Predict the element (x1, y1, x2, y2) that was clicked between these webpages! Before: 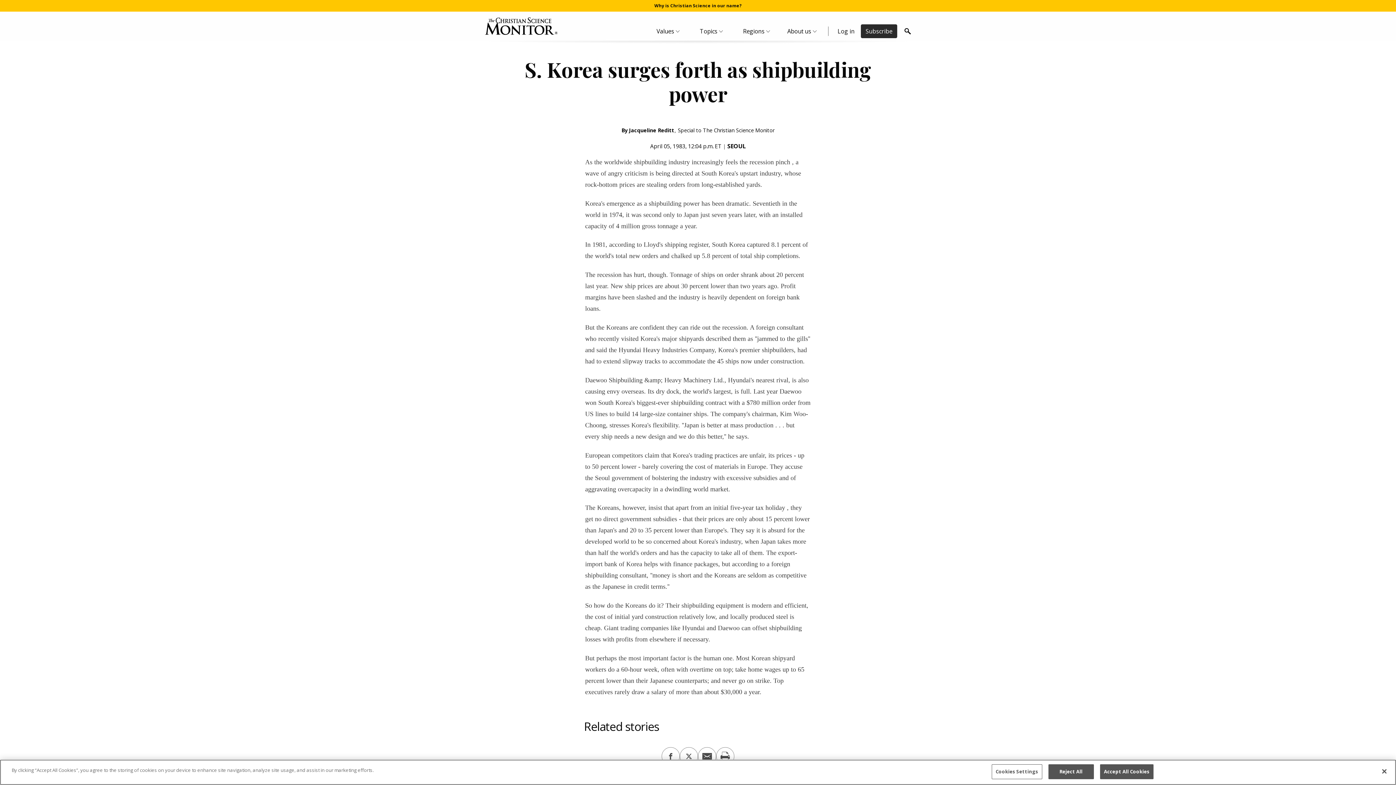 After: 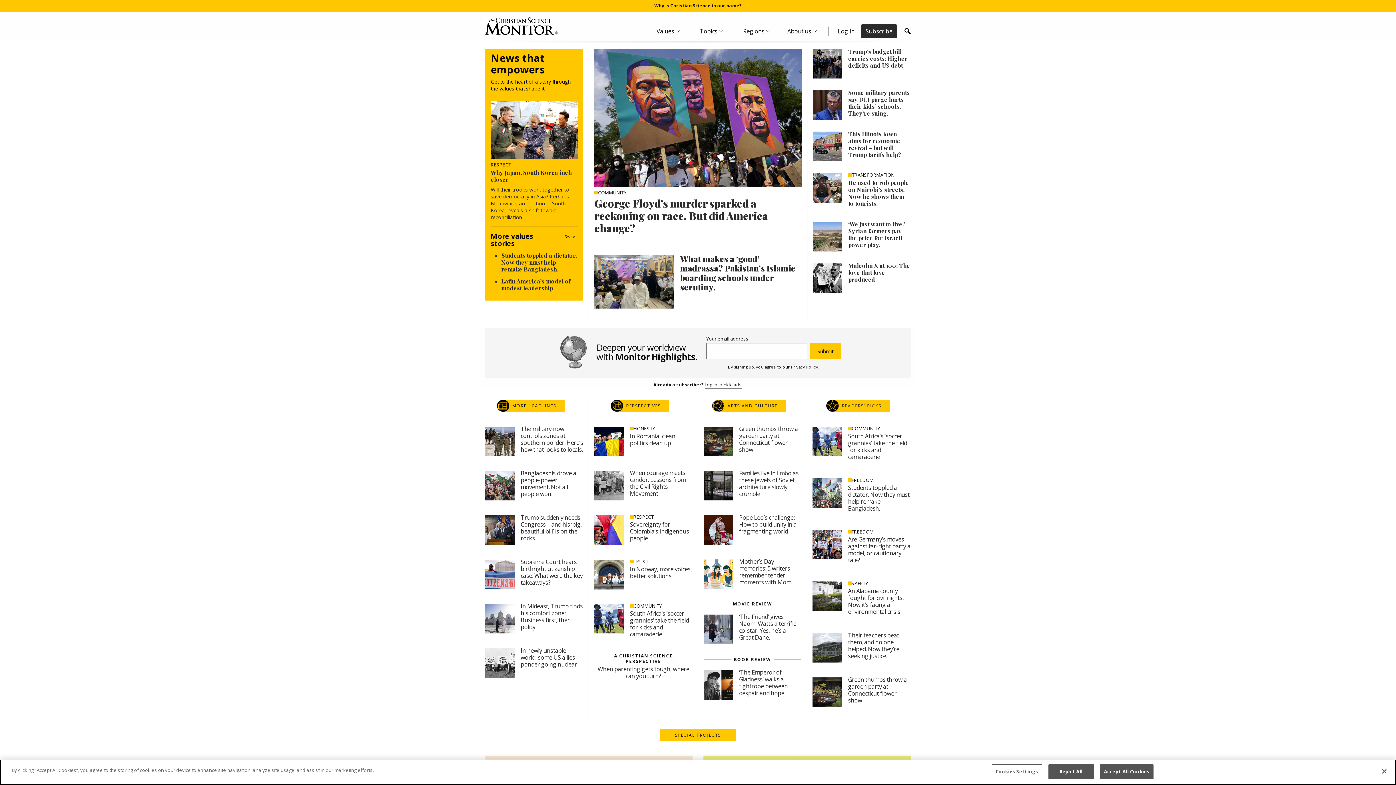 Action: bbox: (485, 17, 557, 34)